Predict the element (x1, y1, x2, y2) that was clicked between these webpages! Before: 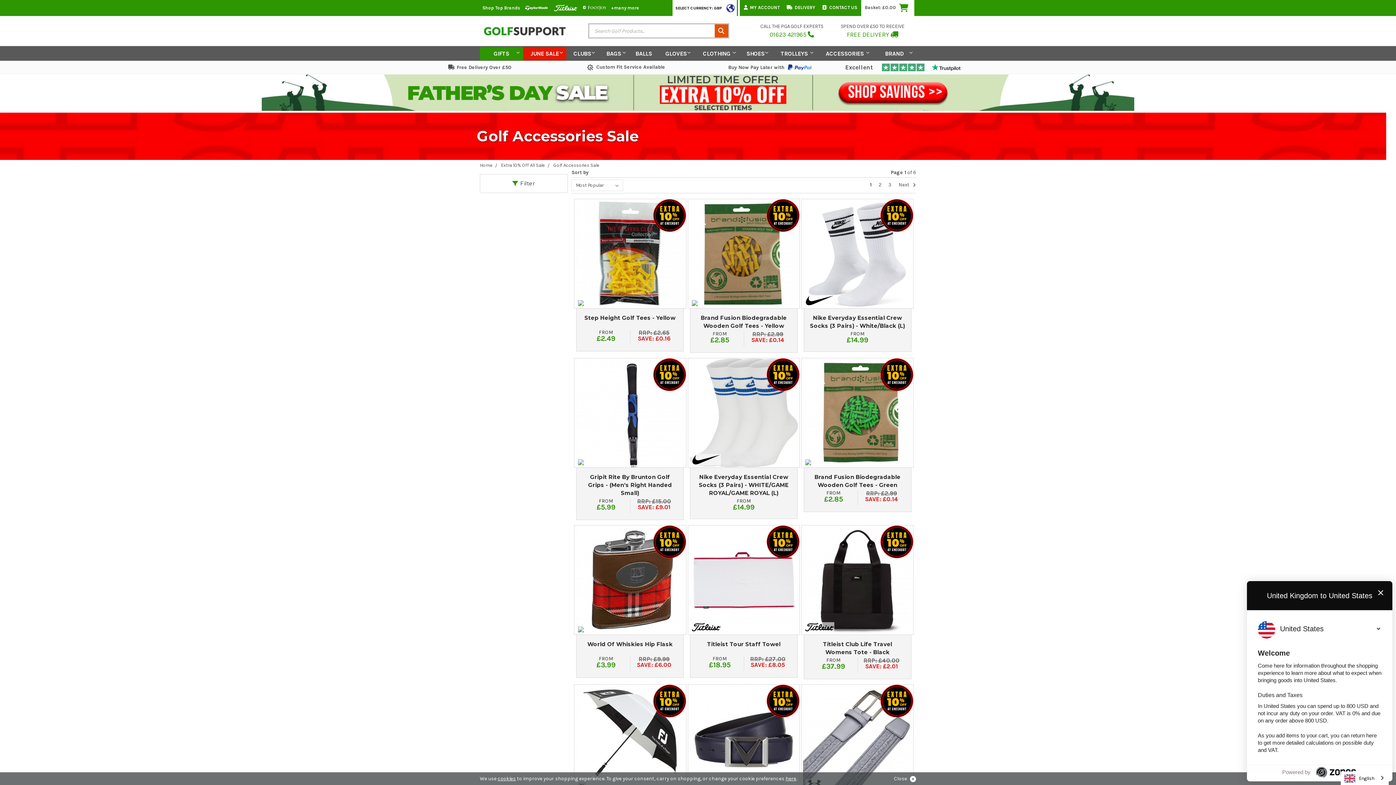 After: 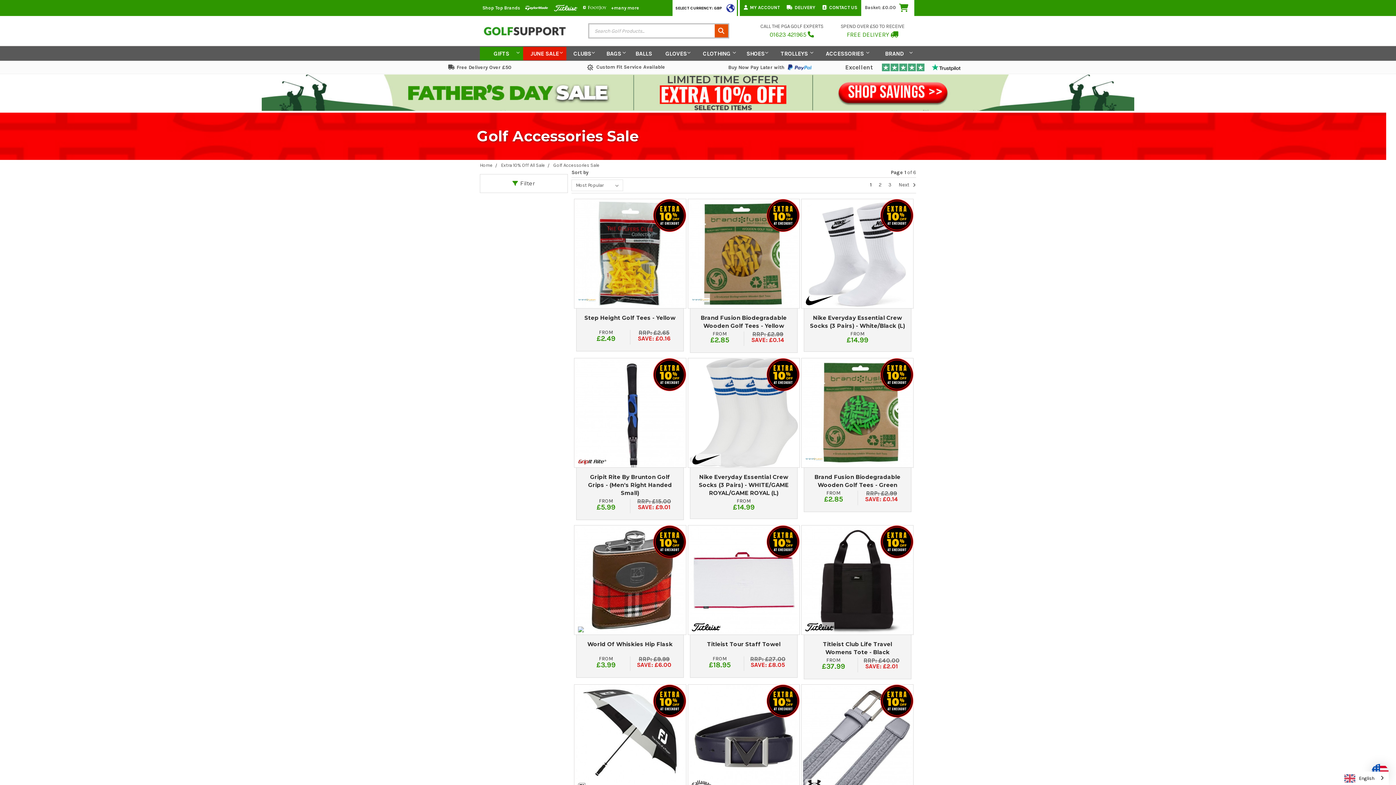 Action: label: Golf Accessories Sale bbox: (553, 162, 599, 168)